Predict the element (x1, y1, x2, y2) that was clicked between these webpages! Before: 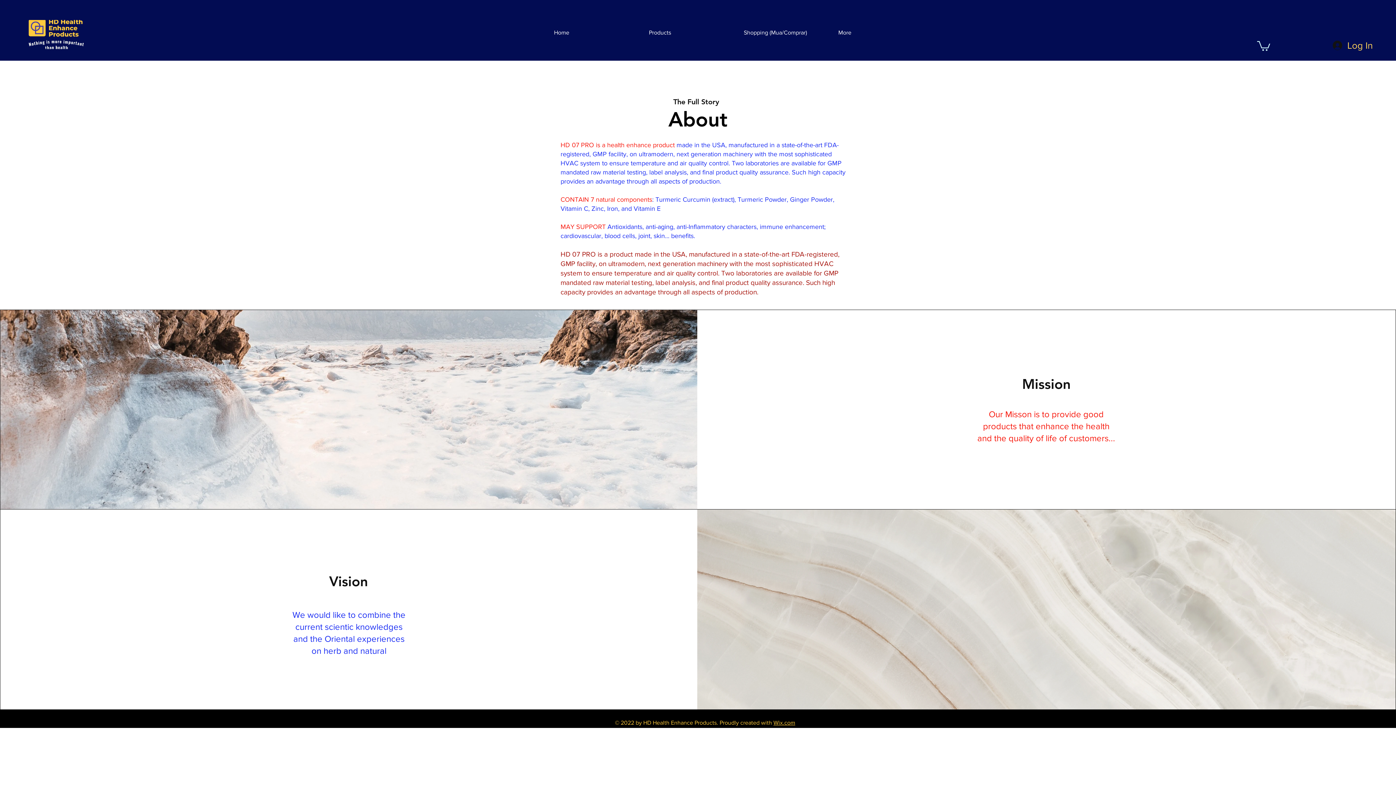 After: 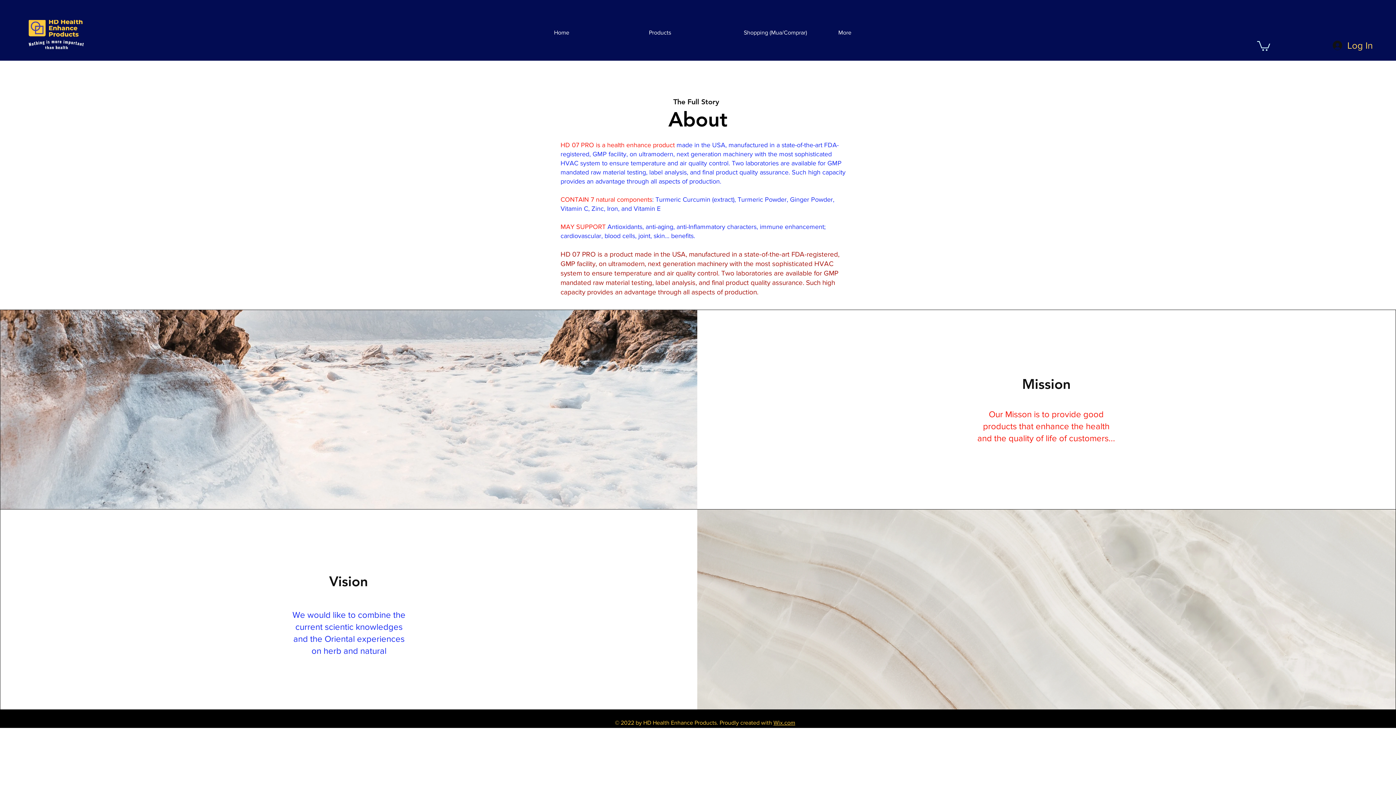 Action: label: Wix.com bbox: (773, 720, 795, 726)